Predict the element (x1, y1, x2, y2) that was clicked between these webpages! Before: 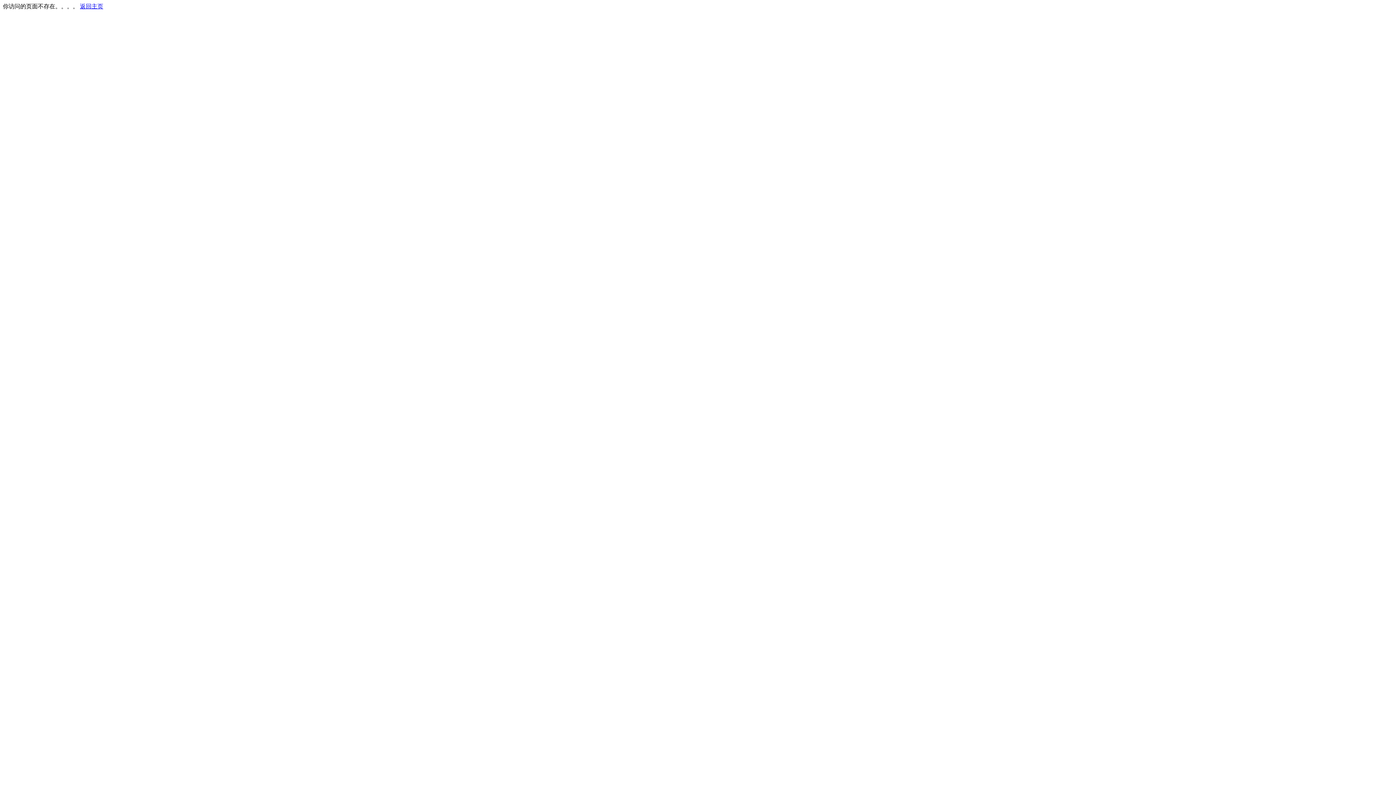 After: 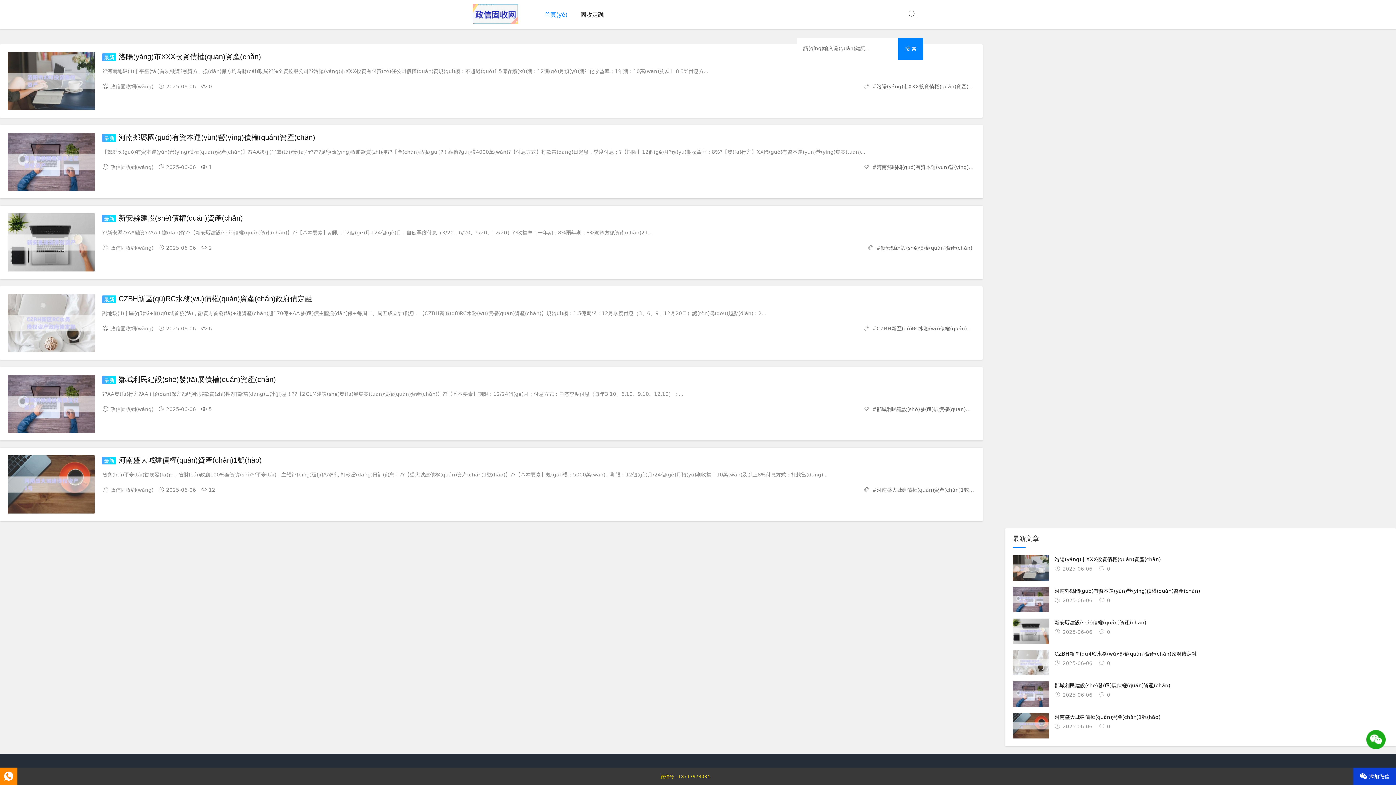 Action: label: 返回主页 bbox: (80, 3, 103, 9)